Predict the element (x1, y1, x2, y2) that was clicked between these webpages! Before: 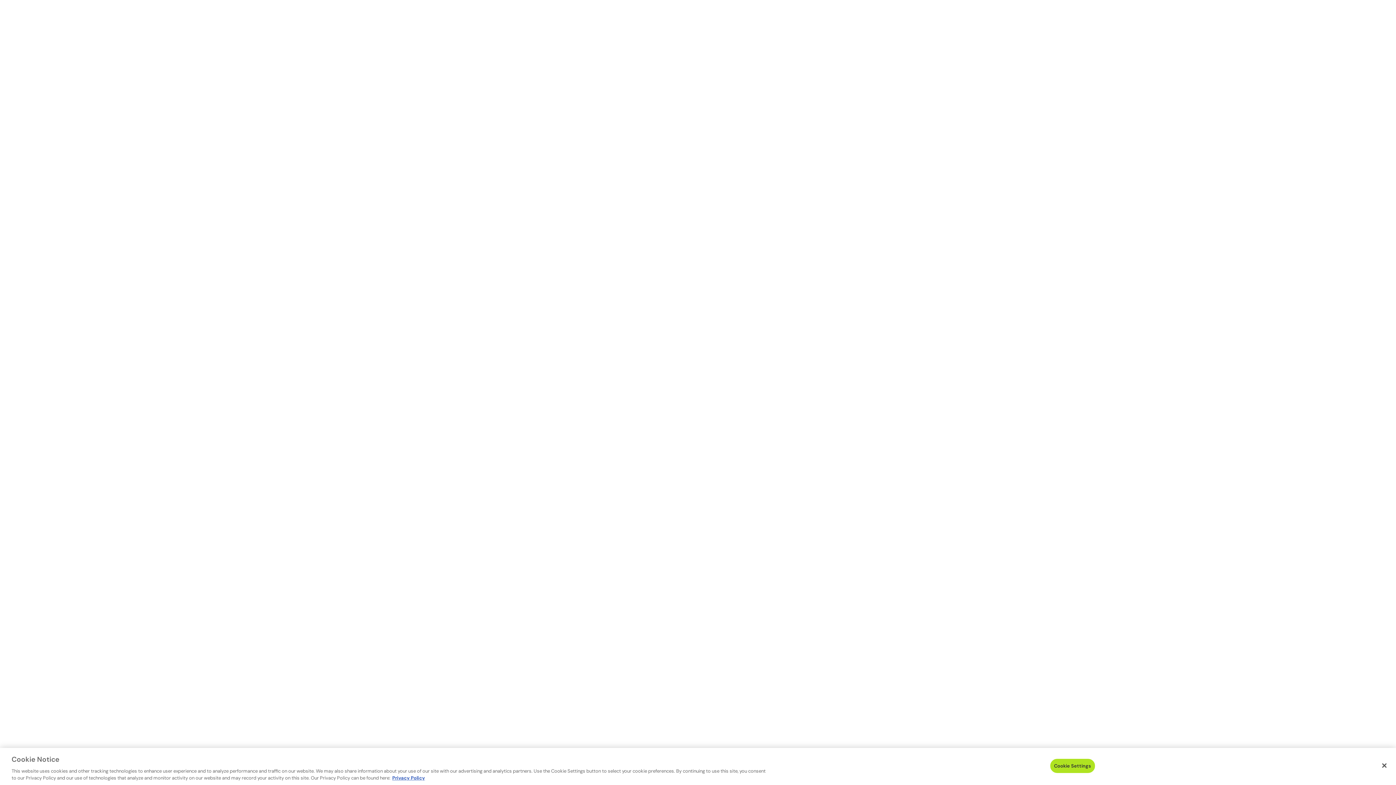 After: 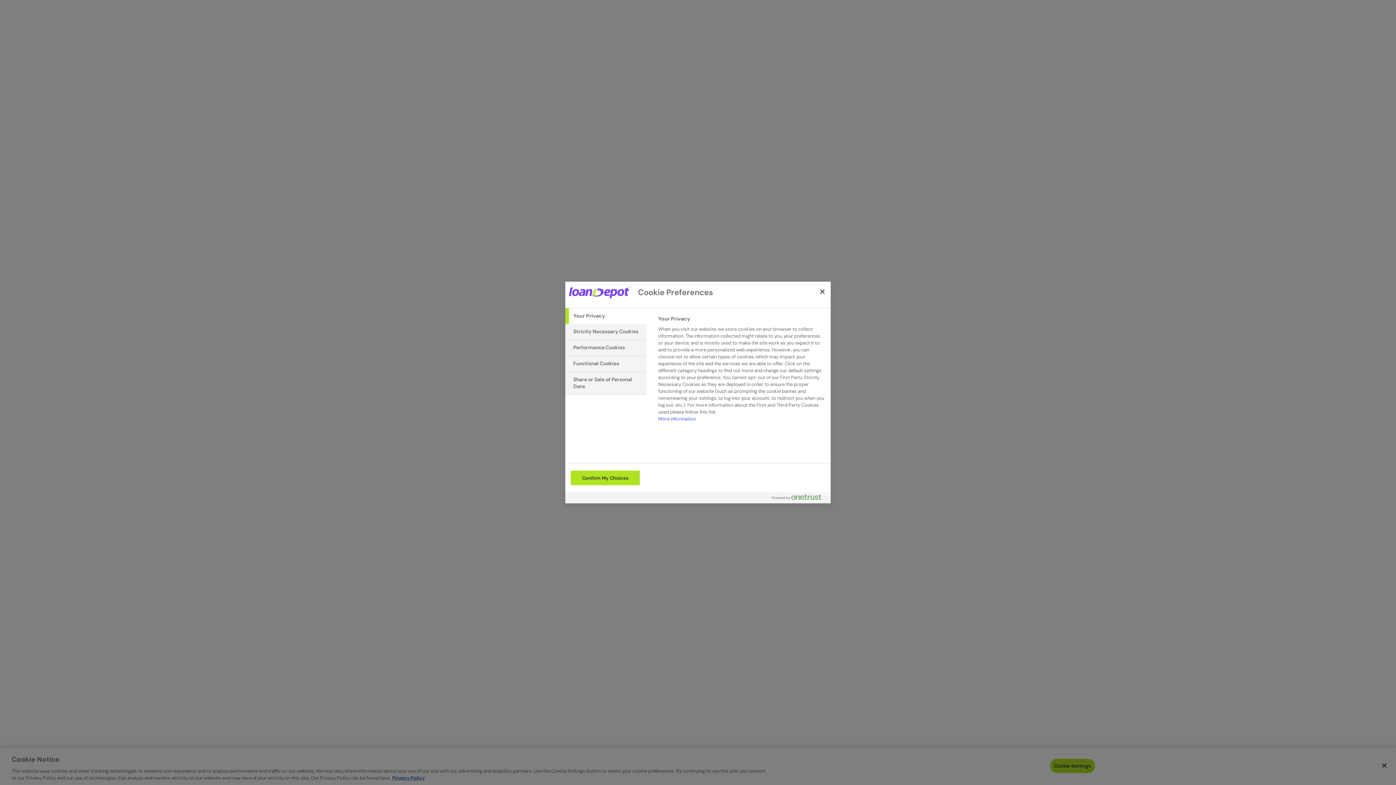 Action: bbox: (1050, 758, 1095, 773) label: Cookie Settings